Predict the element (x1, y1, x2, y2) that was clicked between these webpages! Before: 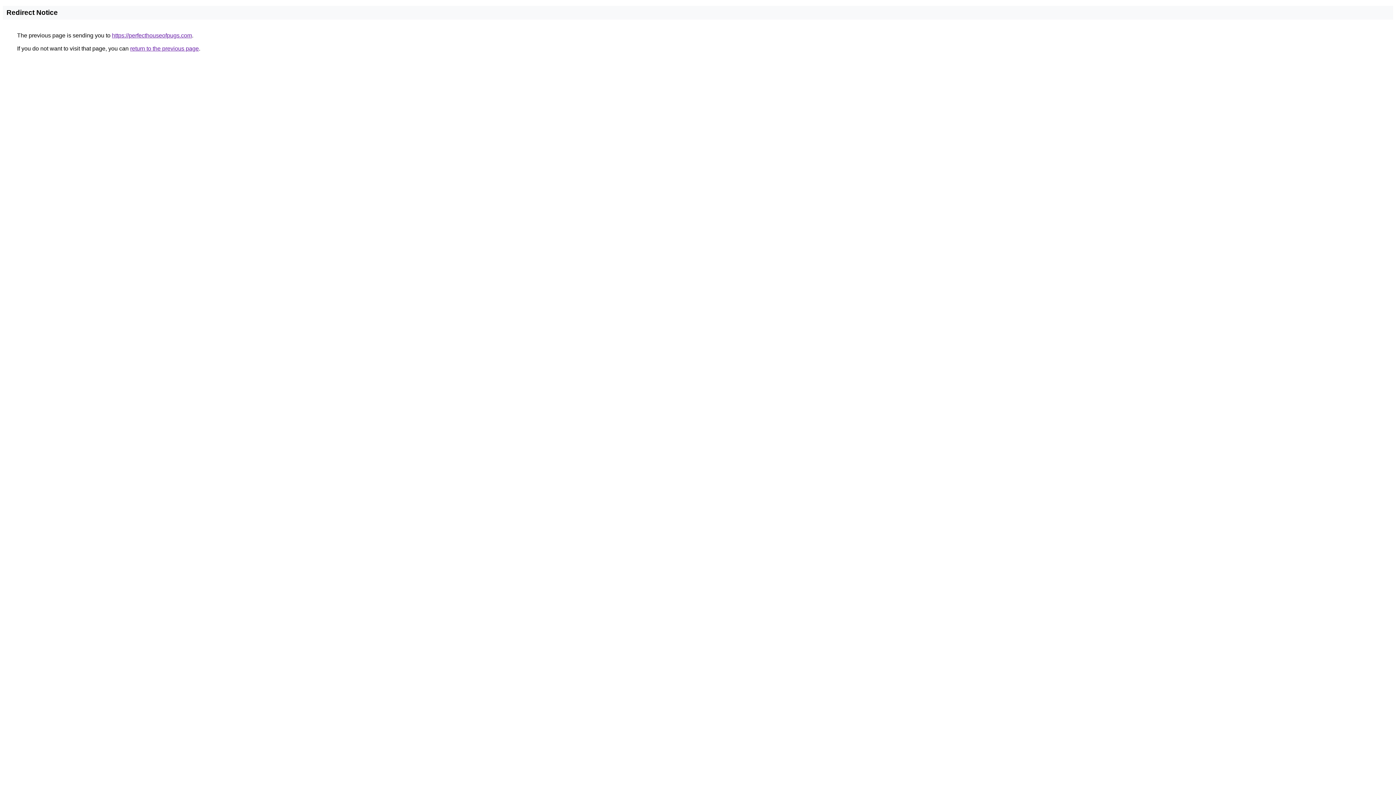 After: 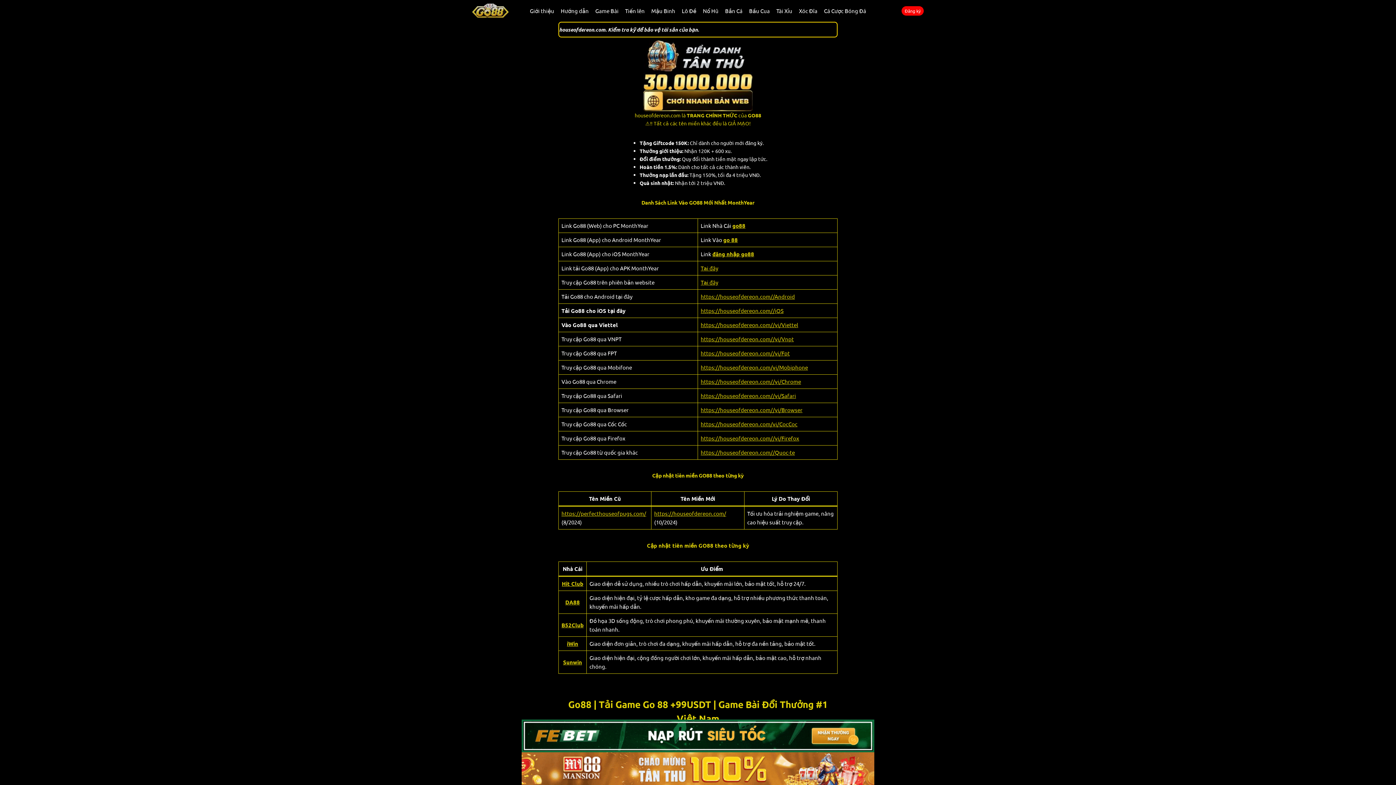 Action: label: https://perfecthouseofpugs.com bbox: (112, 32, 192, 38)